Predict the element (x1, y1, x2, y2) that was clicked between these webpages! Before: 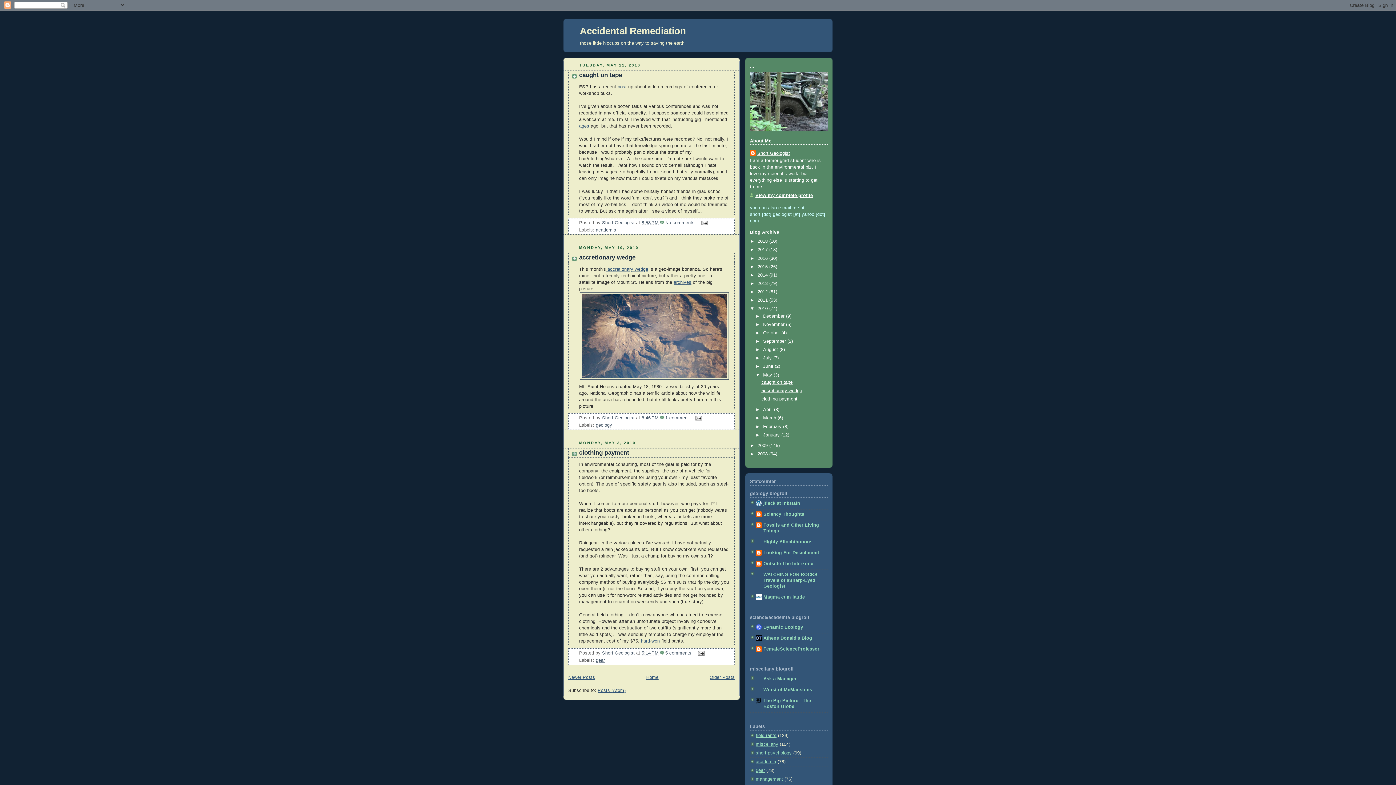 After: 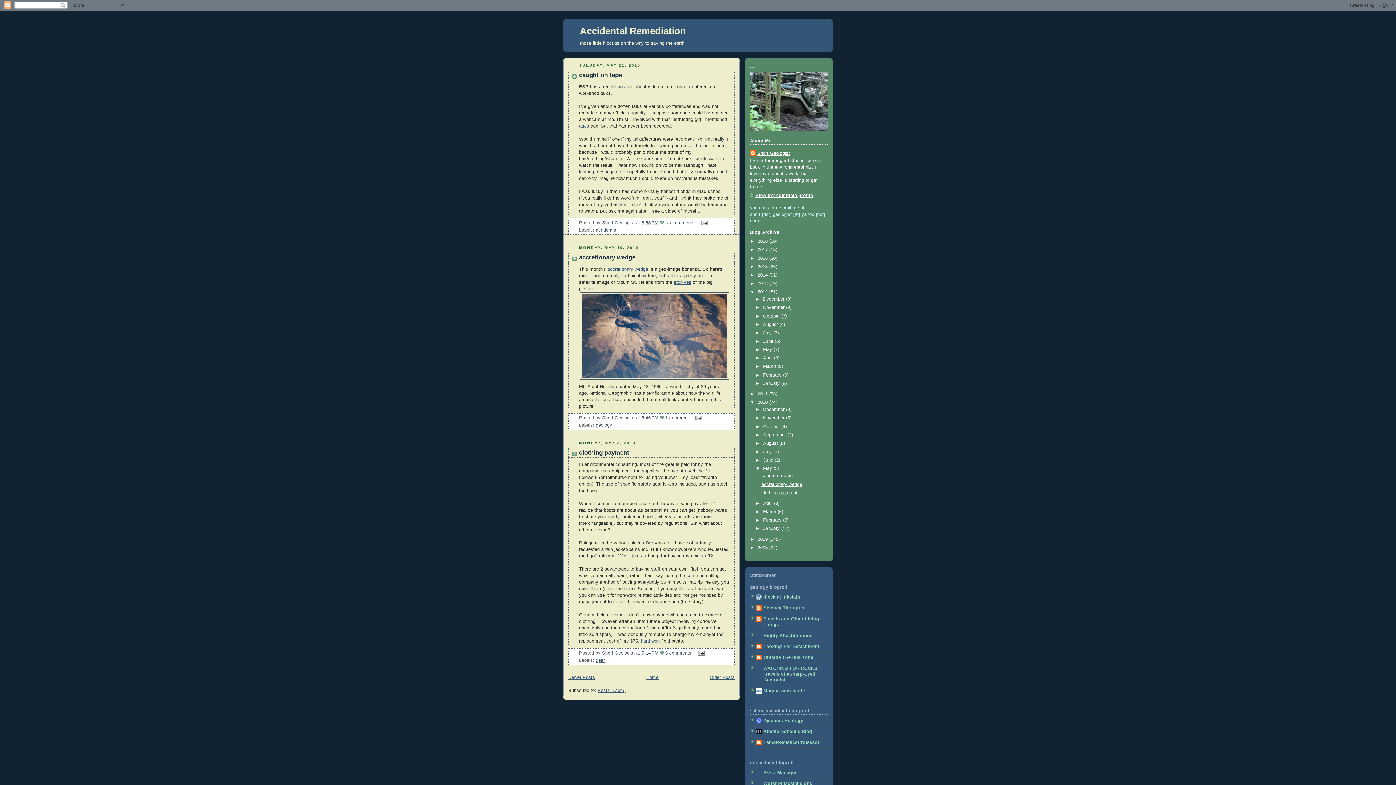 Action: label: ►   bbox: (750, 289, 757, 294)